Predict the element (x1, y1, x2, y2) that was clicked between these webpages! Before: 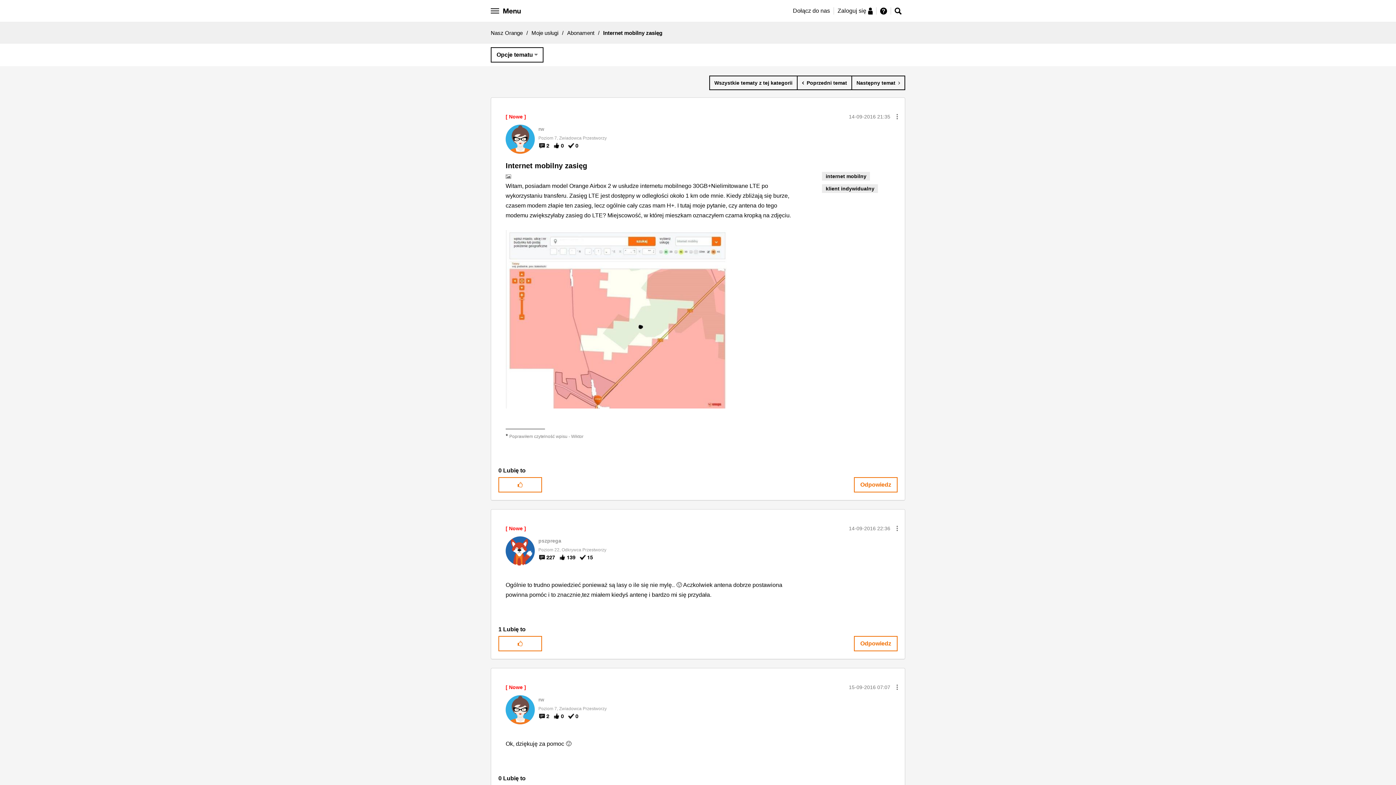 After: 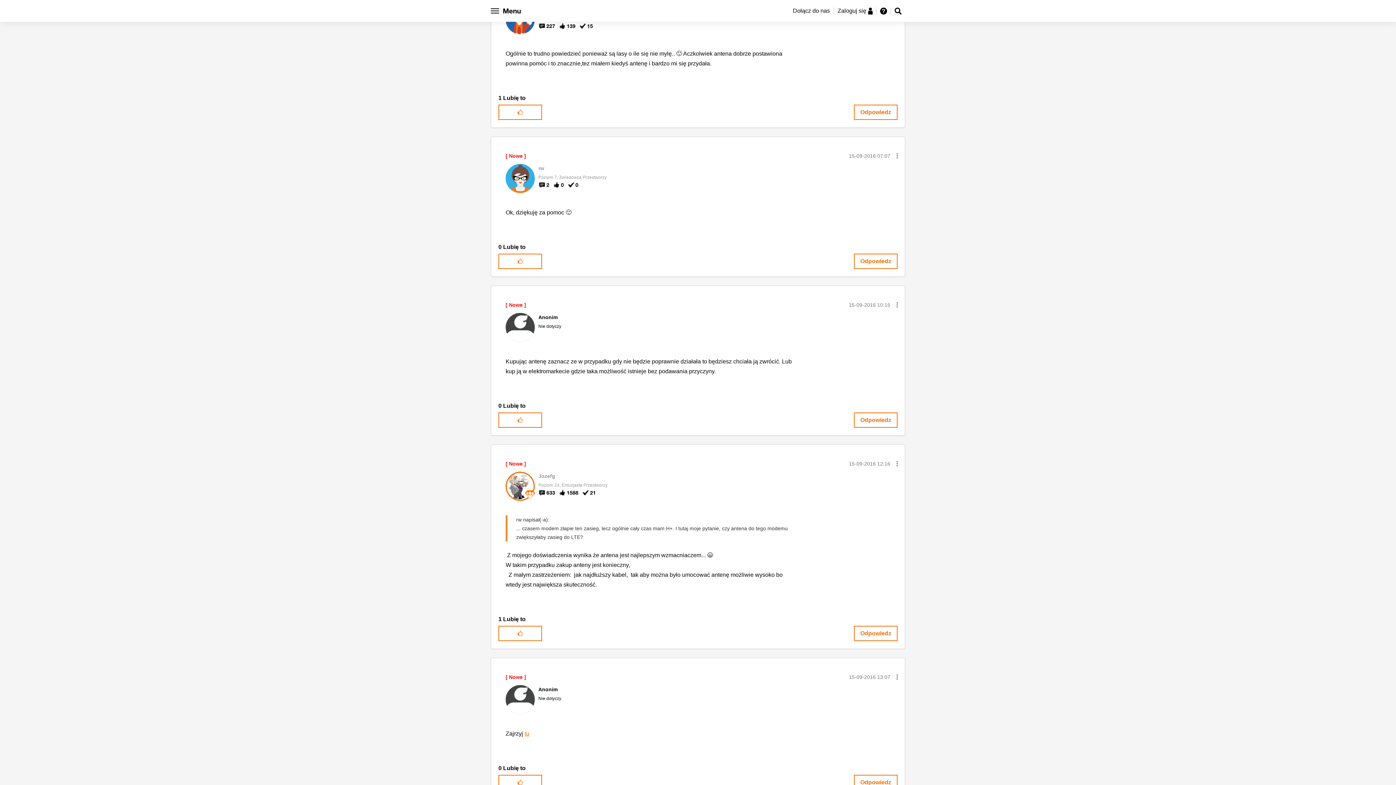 Action: label: ‎14-09-2016 22:36 bbox: (849, 525, 890, 531)